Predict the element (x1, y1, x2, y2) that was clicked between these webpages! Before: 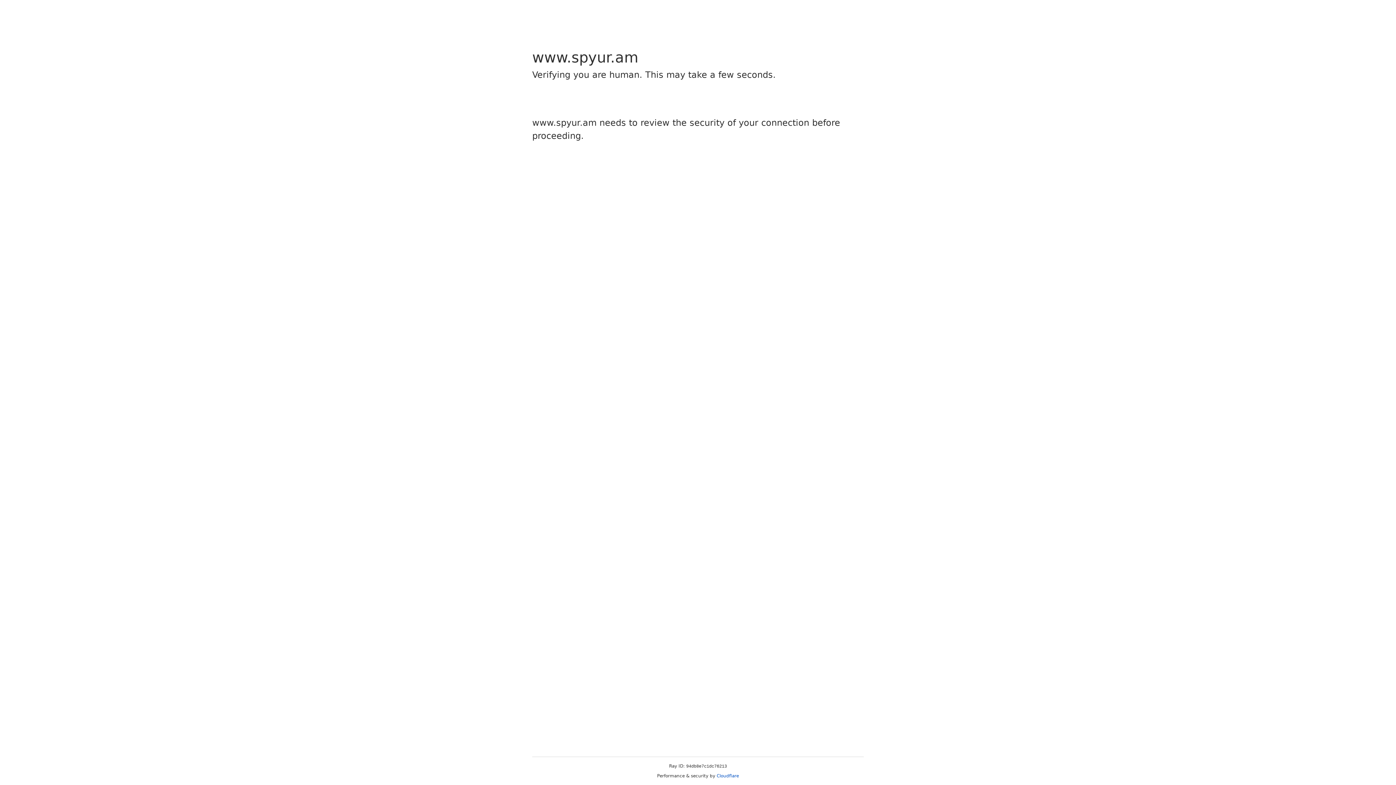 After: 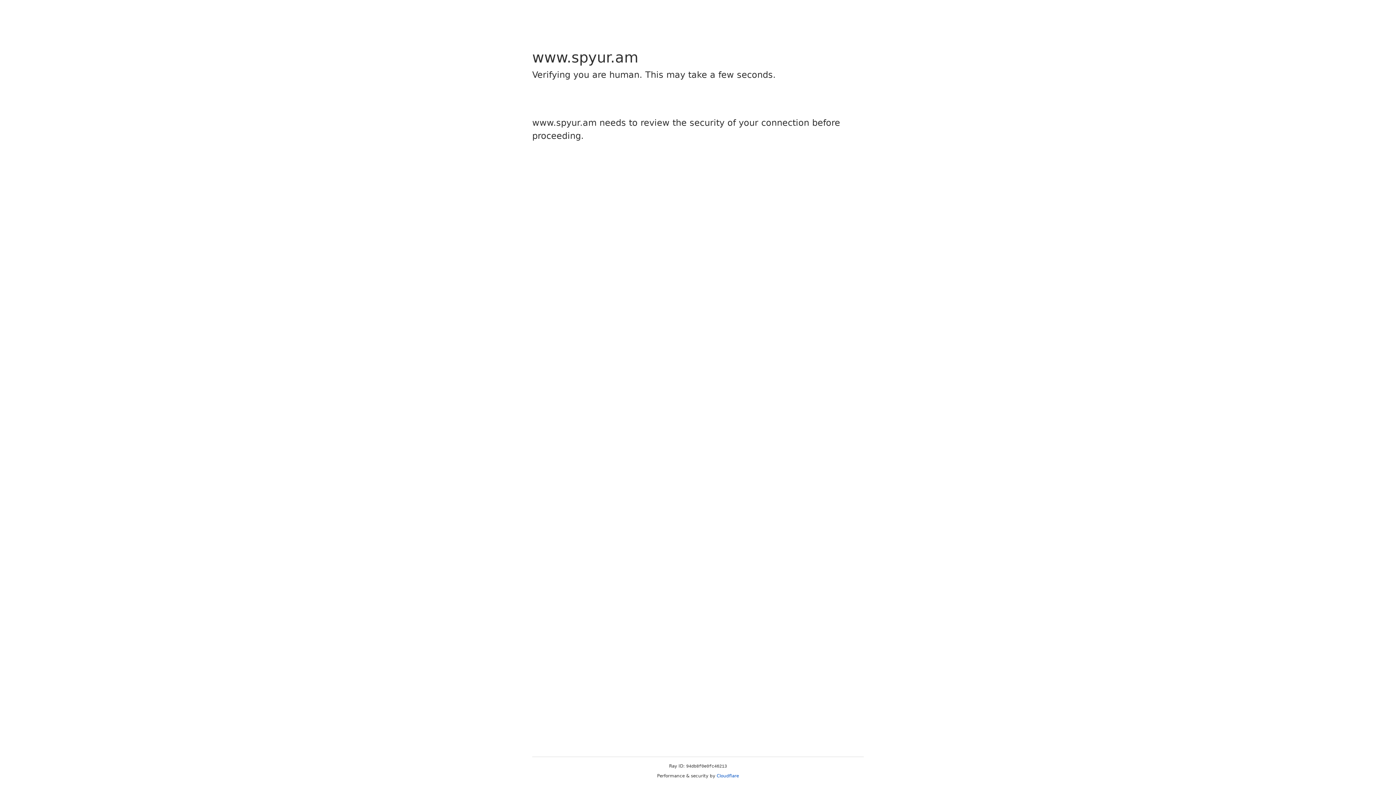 Action: bbox: (716, 773, 739, 778) label: Cloudflare